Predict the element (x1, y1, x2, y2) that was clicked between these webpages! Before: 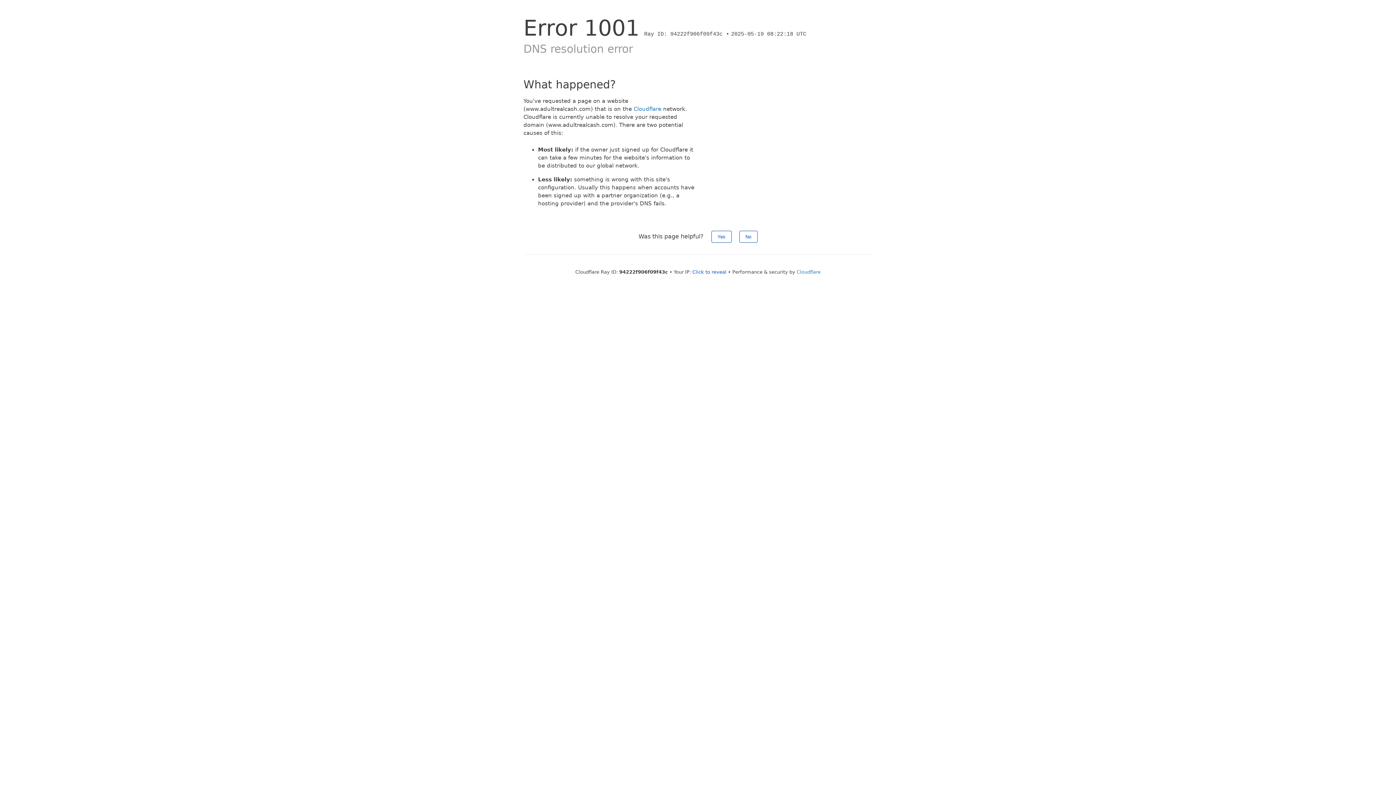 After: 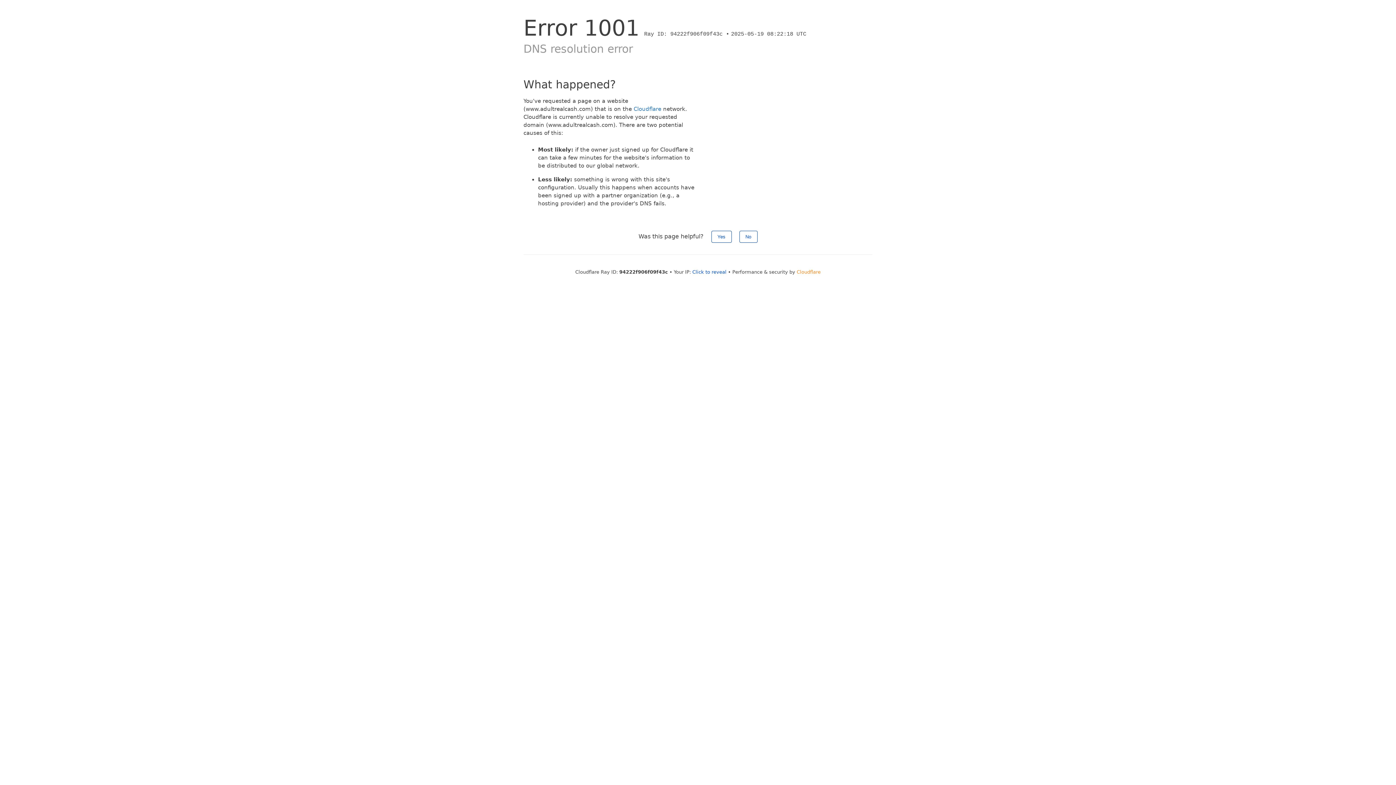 Action: label: Cloudflare bbox: (796, 269, 820, 274)